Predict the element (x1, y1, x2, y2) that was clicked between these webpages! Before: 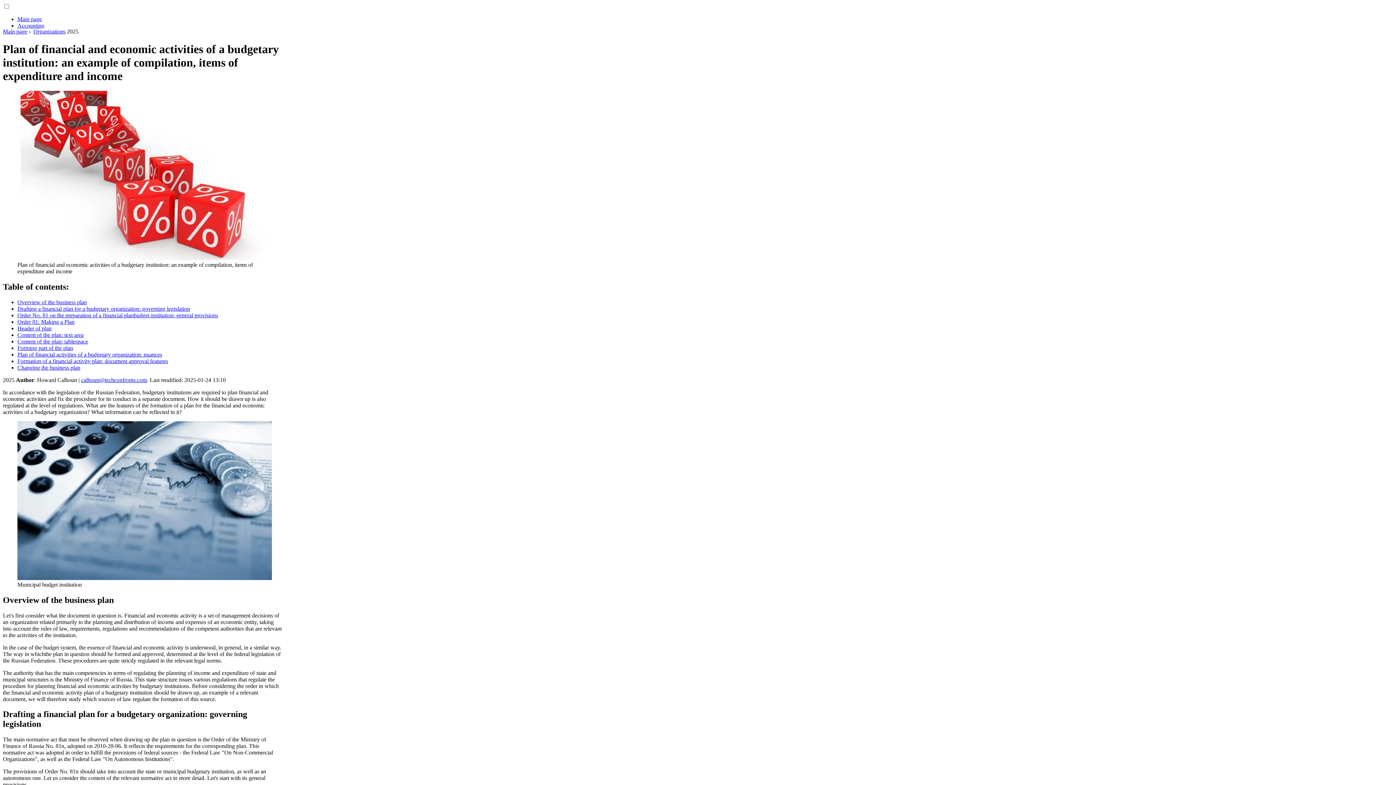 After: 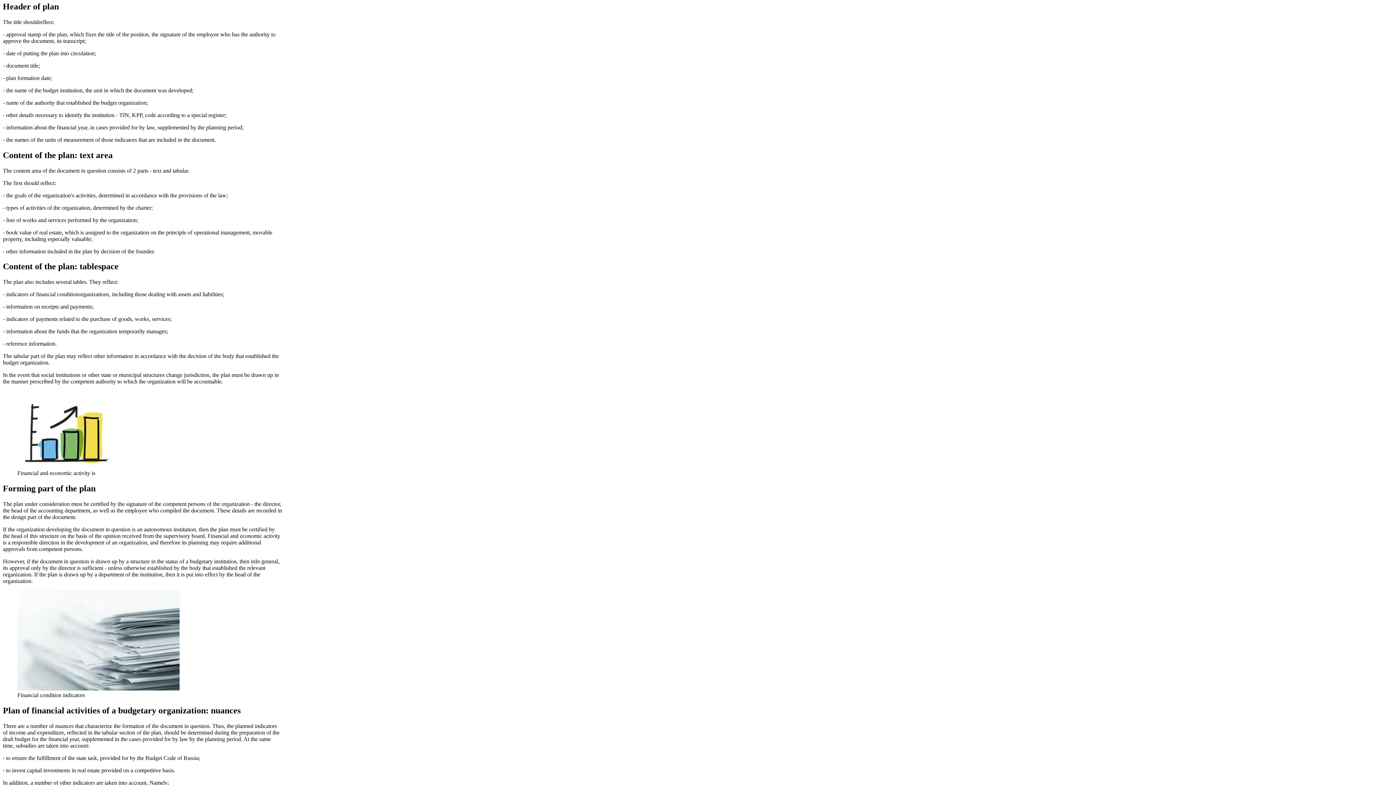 Action: label: Header of plan bbox: (17, 325, 51, 331)